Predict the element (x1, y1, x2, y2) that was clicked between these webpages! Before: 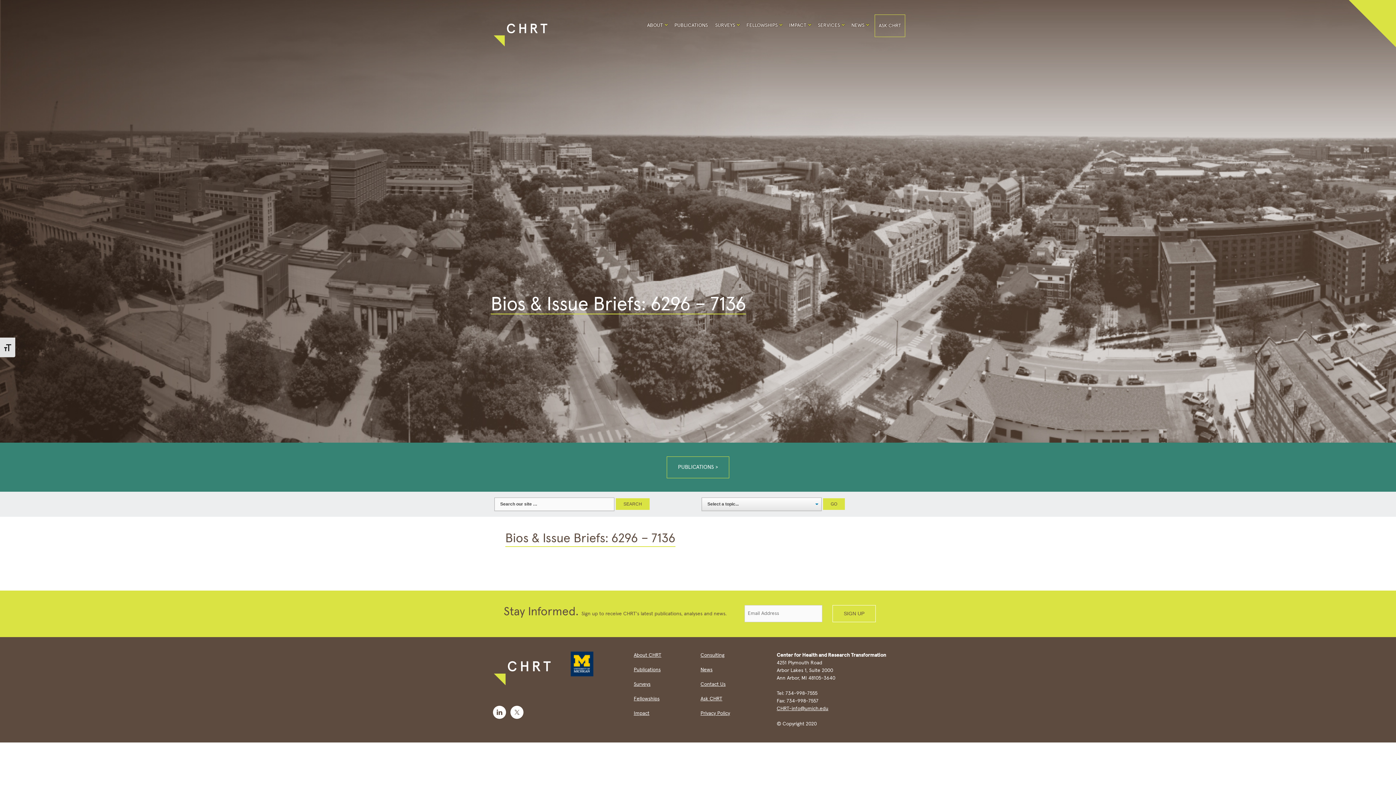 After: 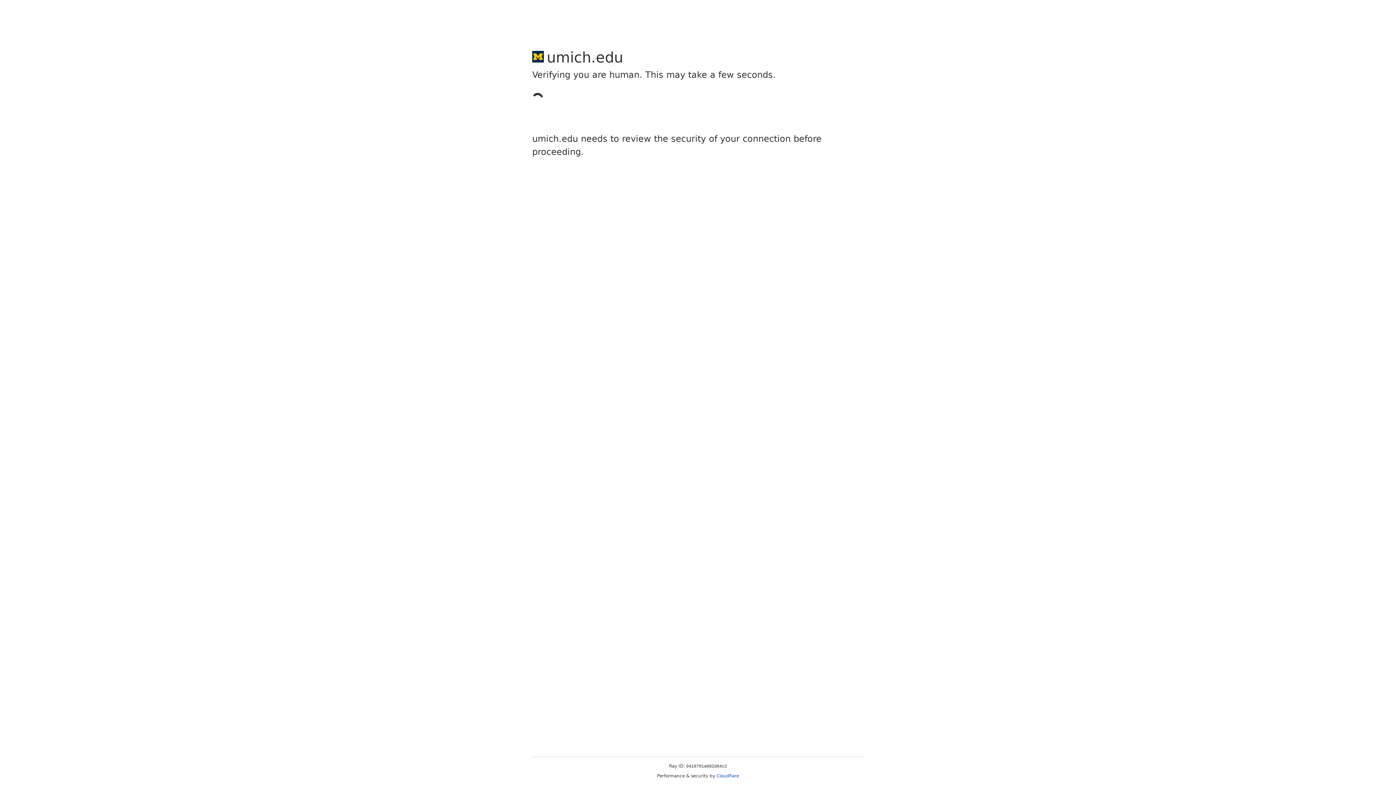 Action: bbox: (570, 672, 593, 677)